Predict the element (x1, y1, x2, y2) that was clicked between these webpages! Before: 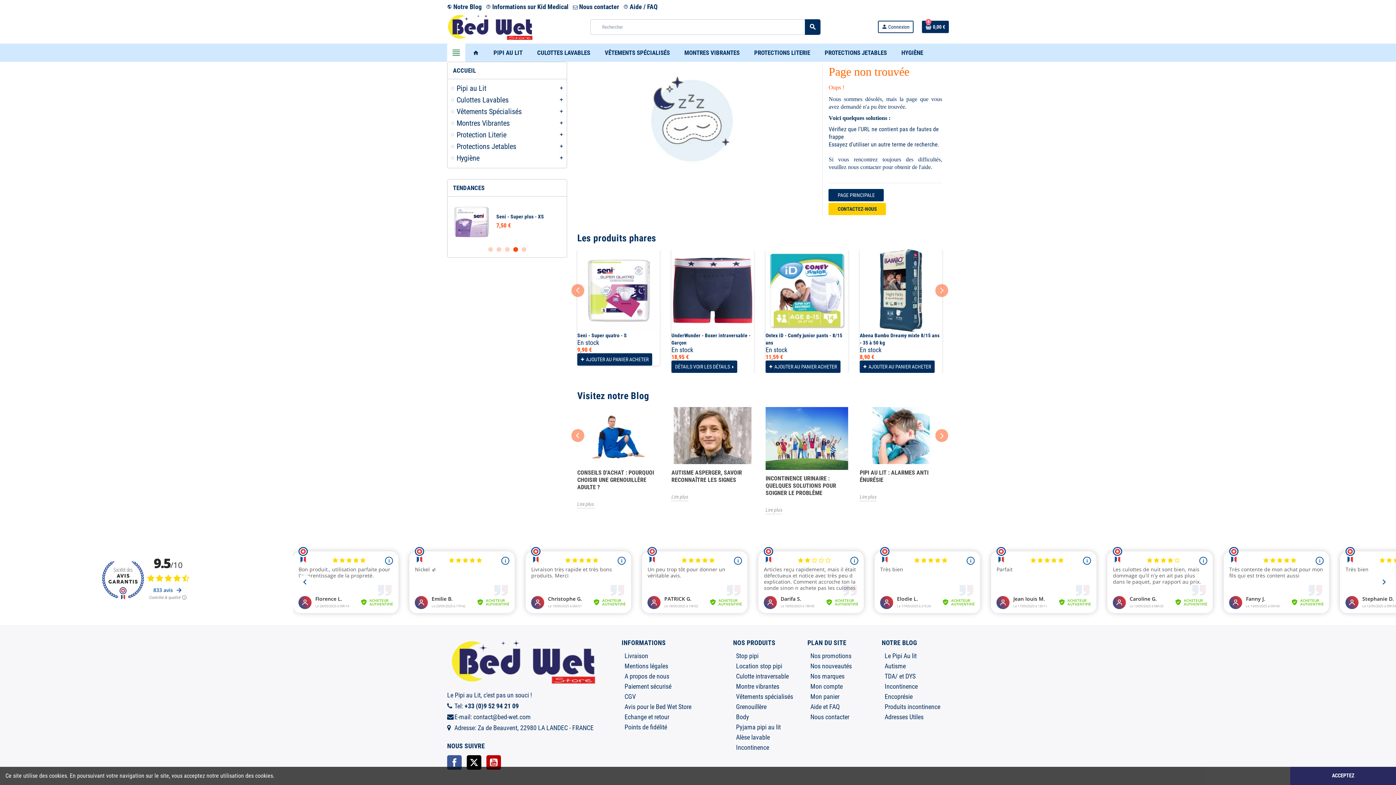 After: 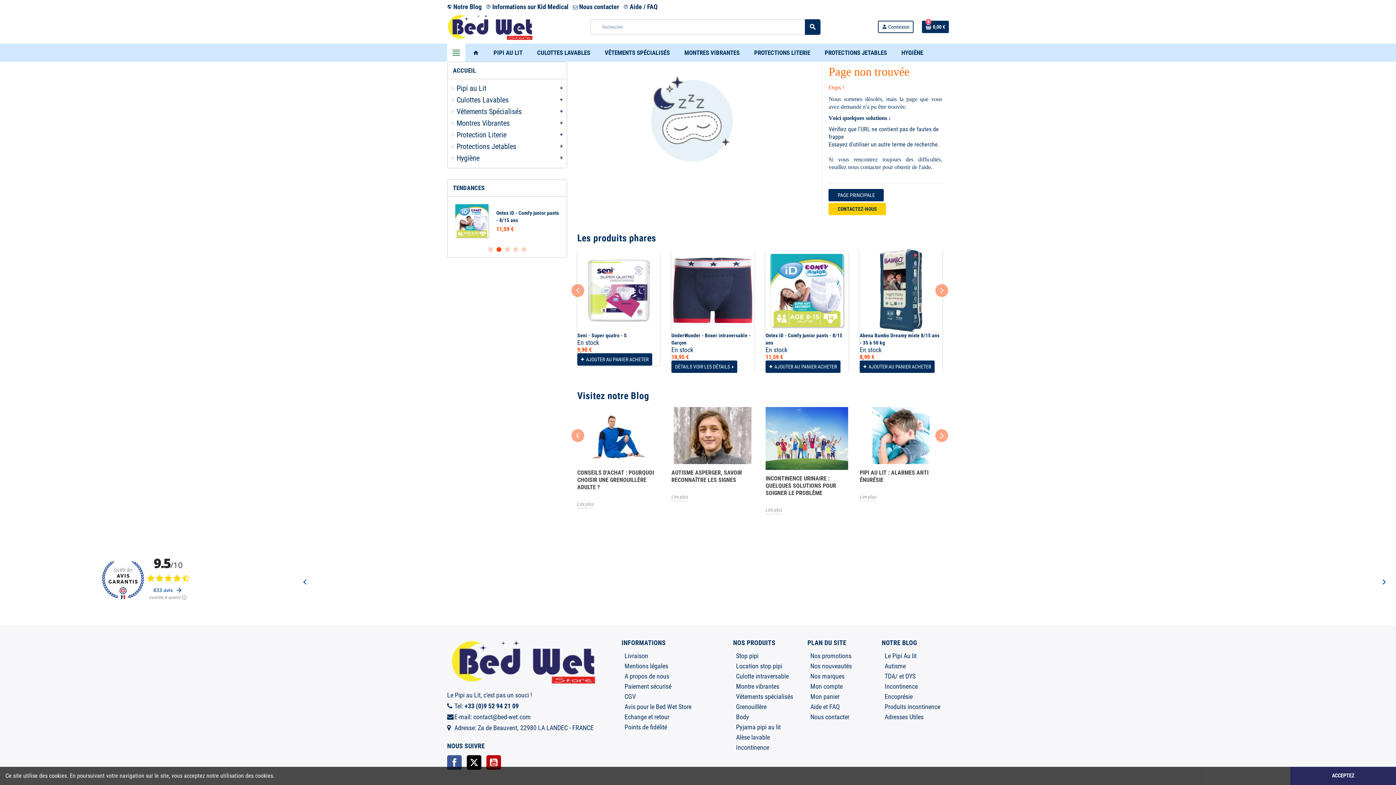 Action: label: 2 of 5 bbox: (496, 247, 501, 252)